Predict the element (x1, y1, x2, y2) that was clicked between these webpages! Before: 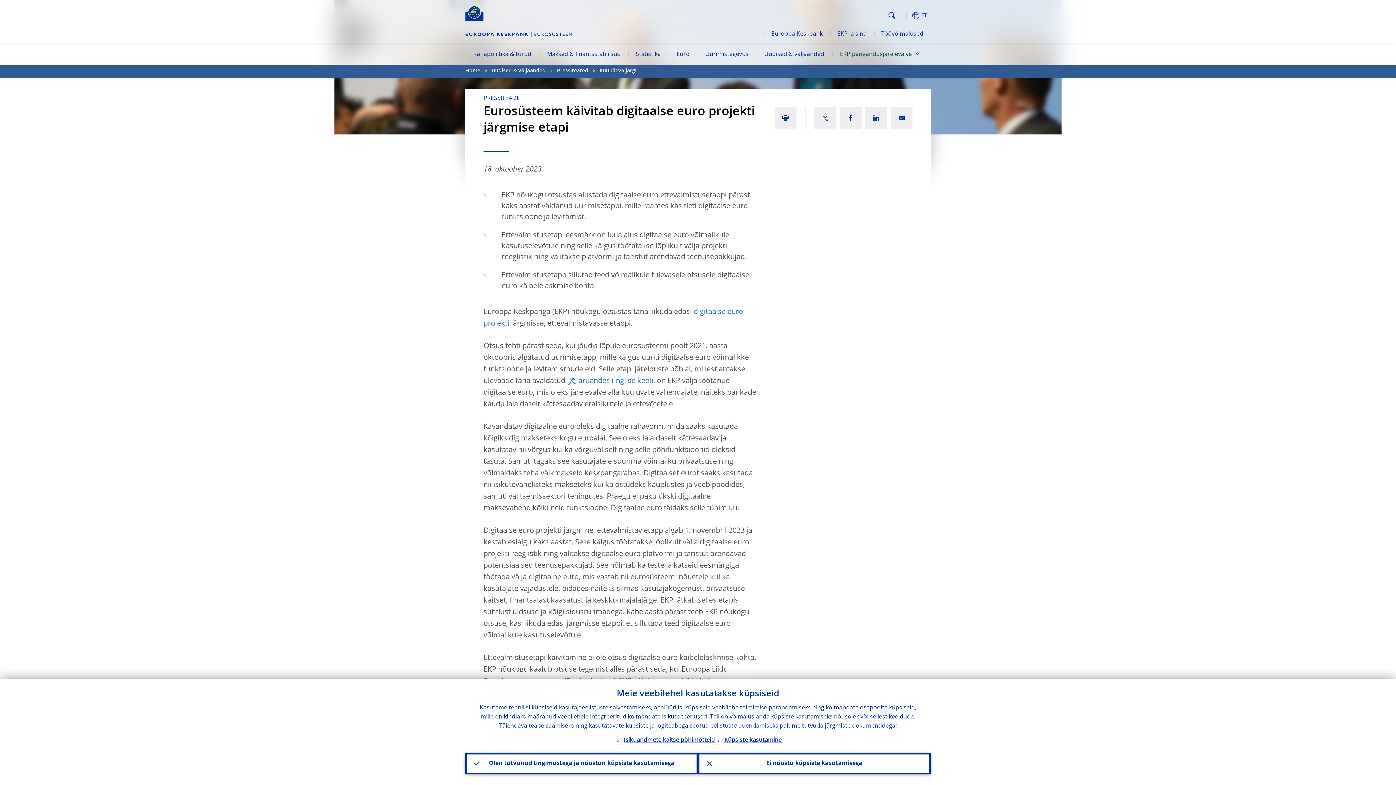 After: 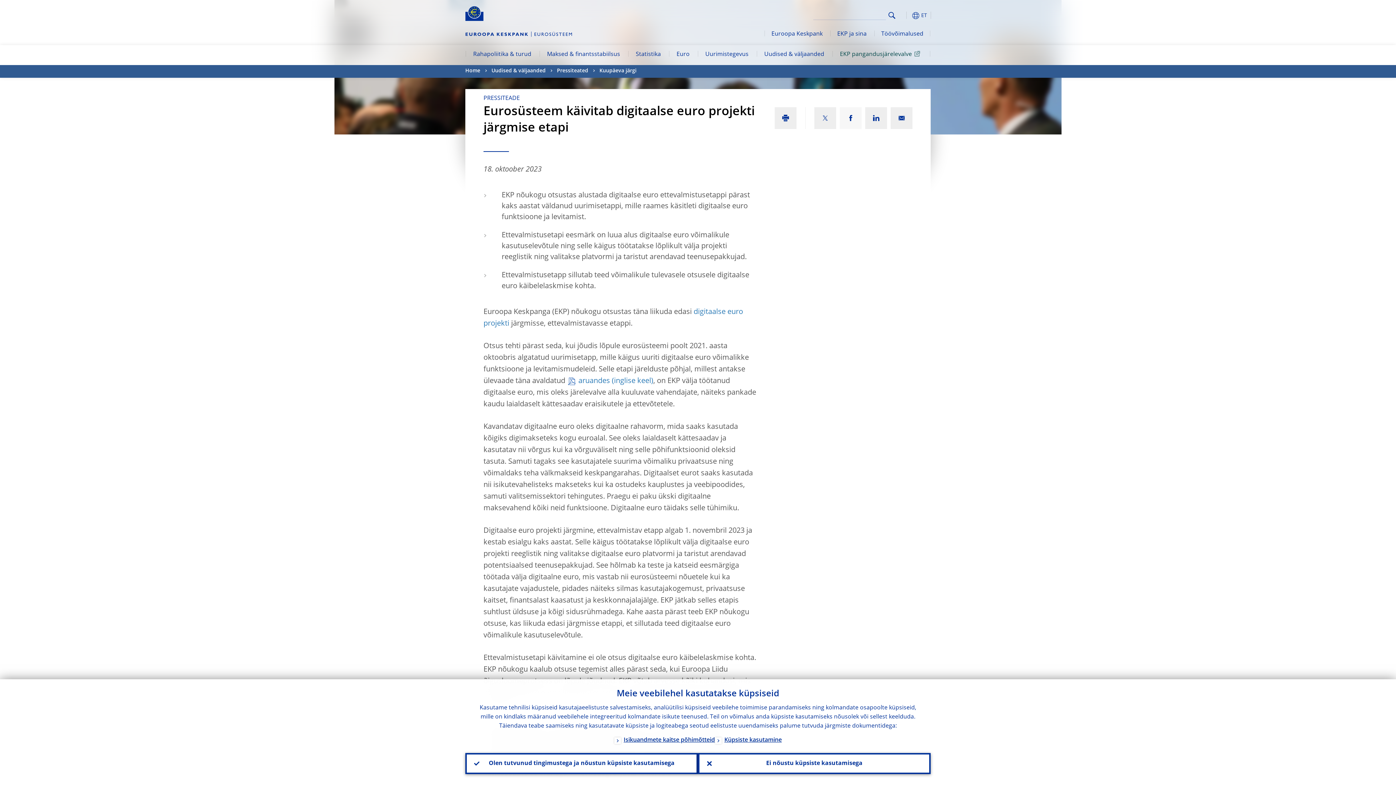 Action: bbox: (840, 107, 861, 129)